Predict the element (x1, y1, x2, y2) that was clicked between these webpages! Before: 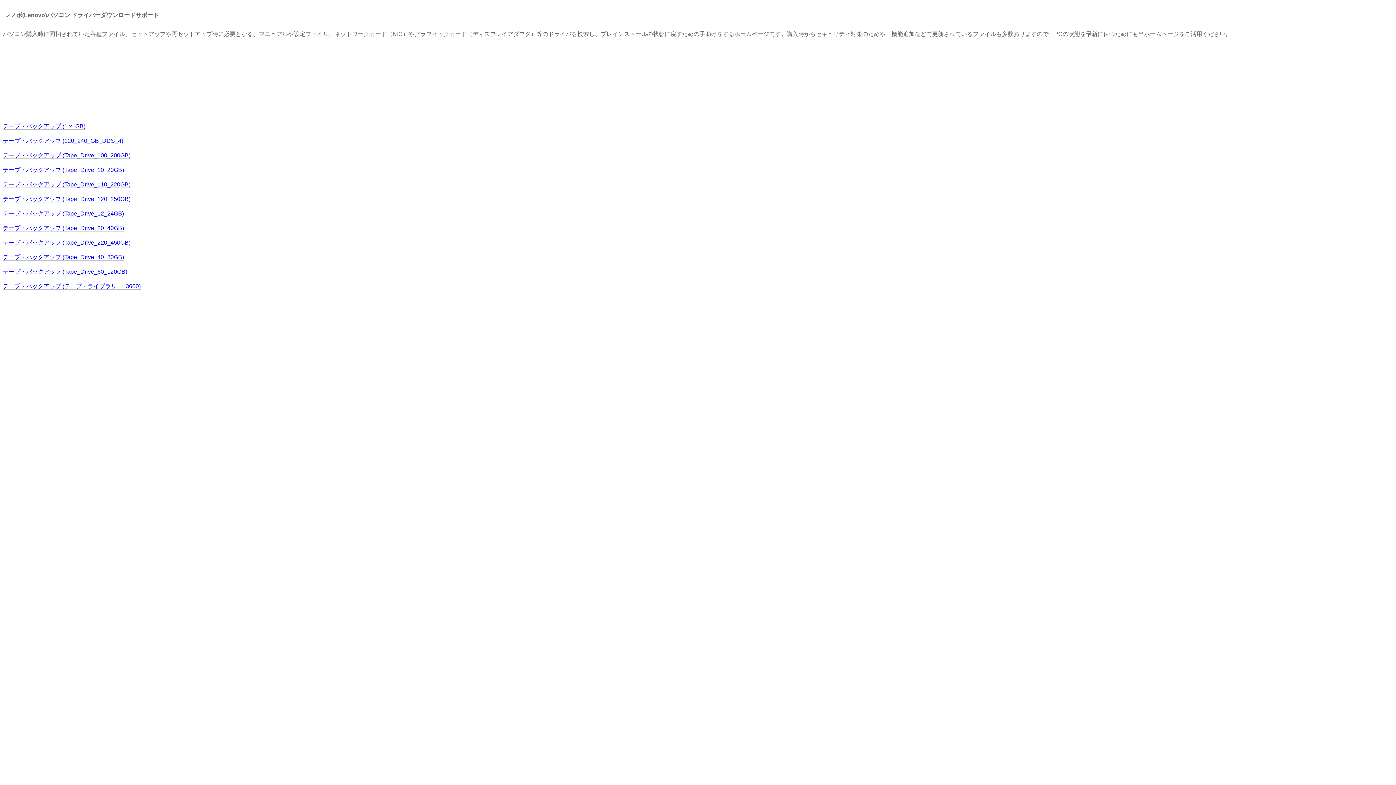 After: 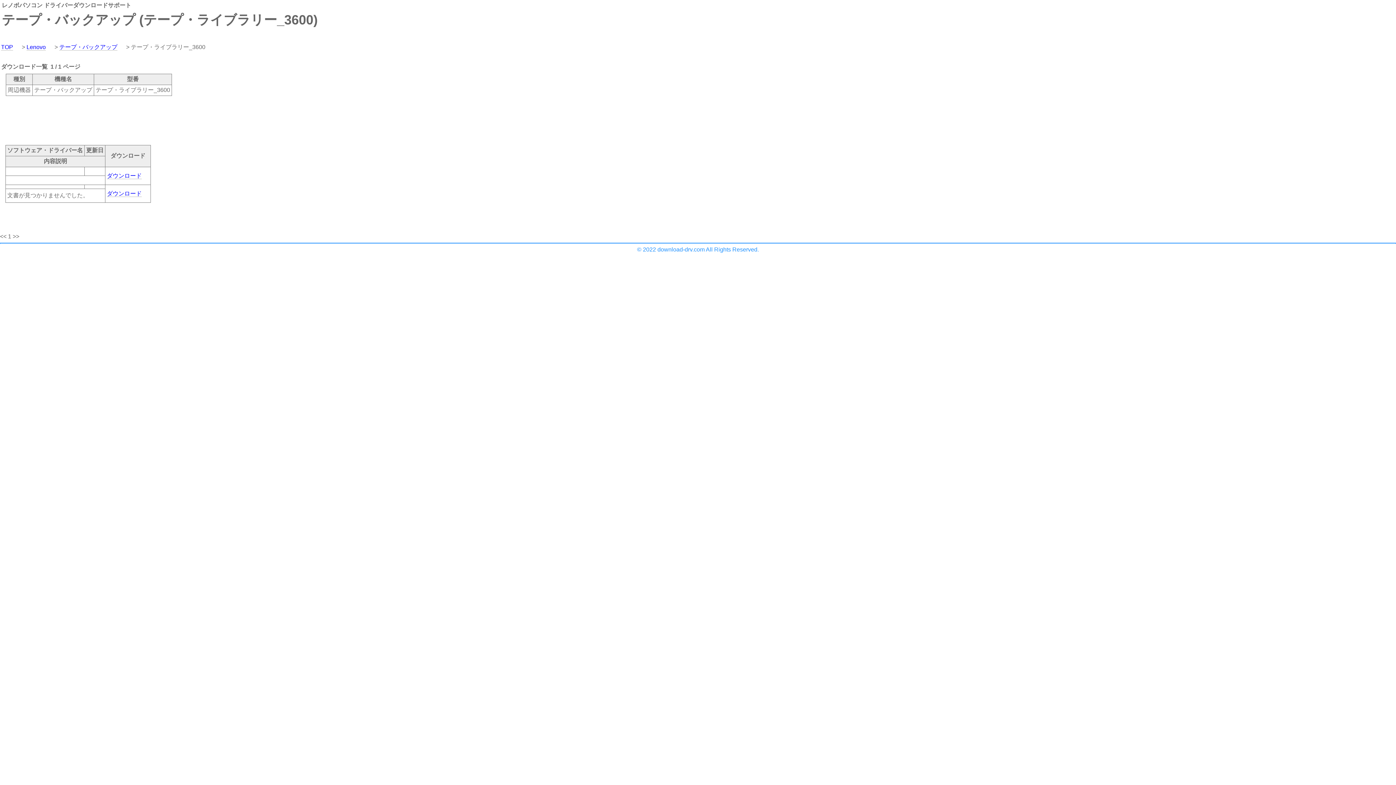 Action: label: テープ・バックアップ (テープ・ライブラリー_3600) bbox: (2, 283, 140, 289)